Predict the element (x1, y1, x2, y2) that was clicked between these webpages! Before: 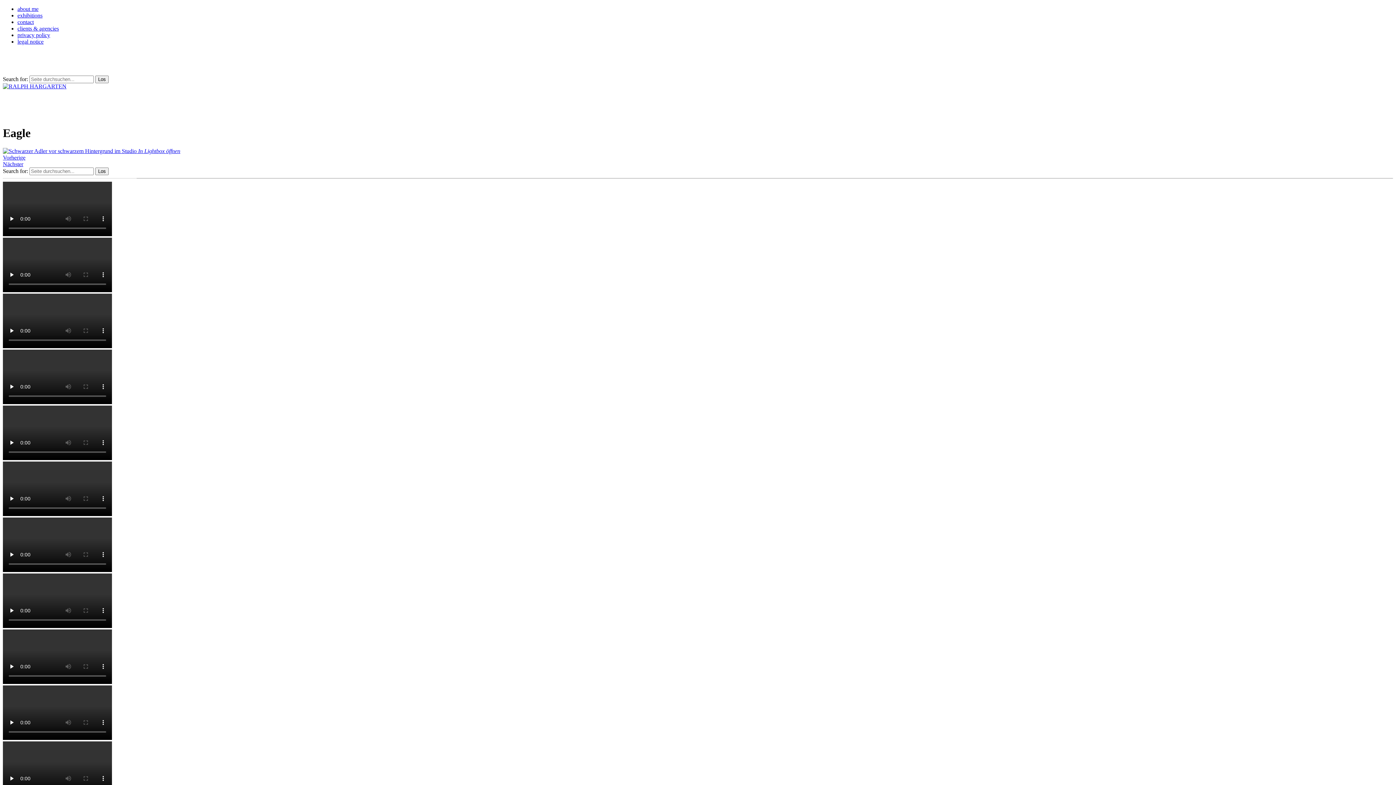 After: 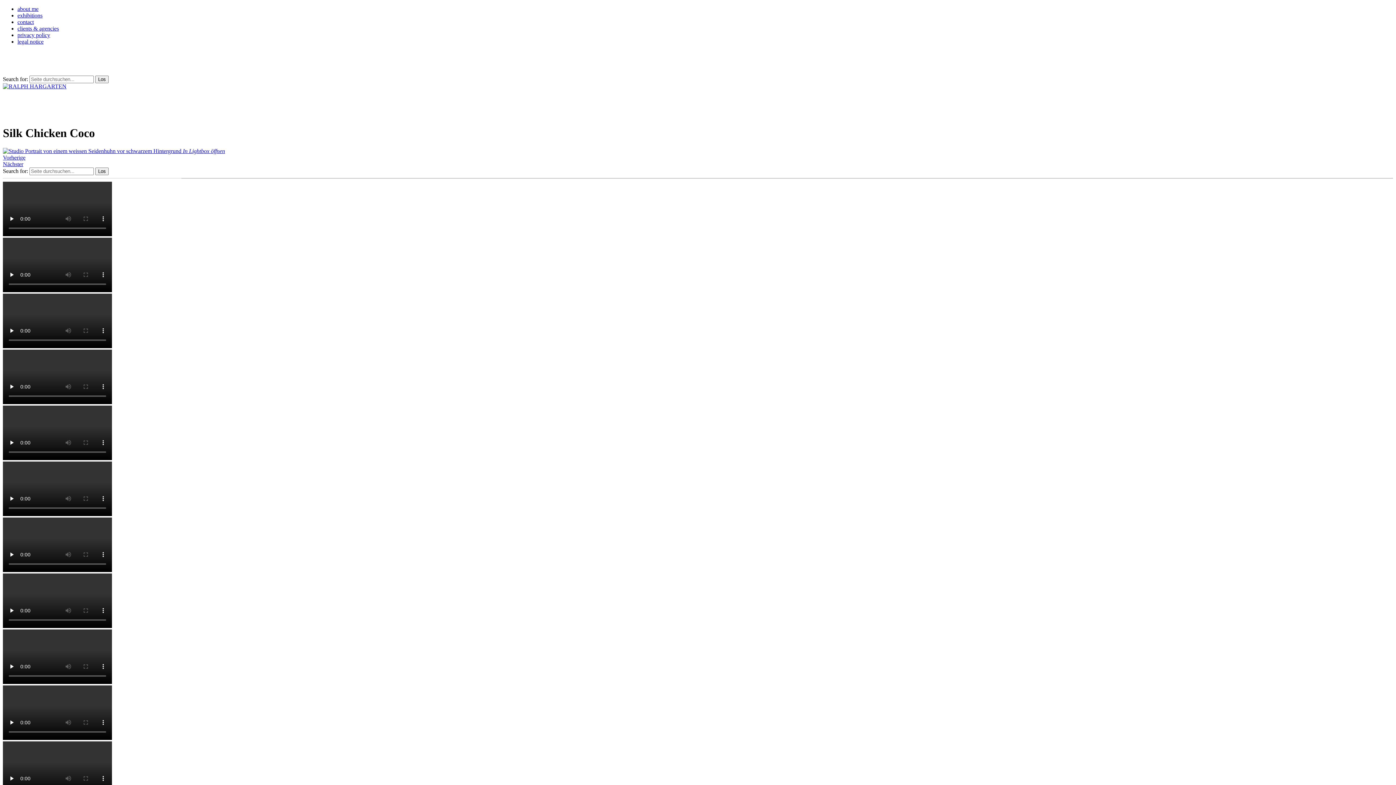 Action: label: Vorherige bbox: (2, 154, 25, 160)